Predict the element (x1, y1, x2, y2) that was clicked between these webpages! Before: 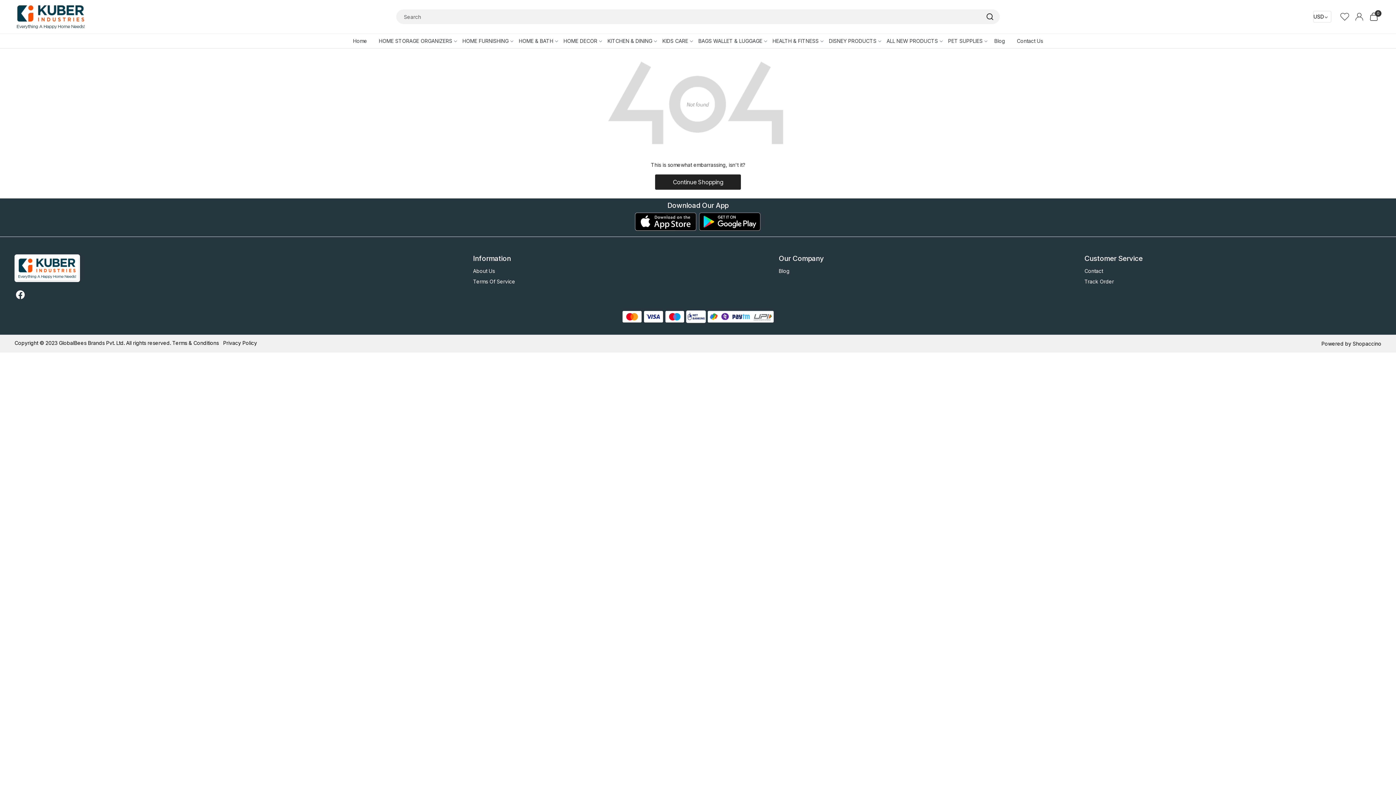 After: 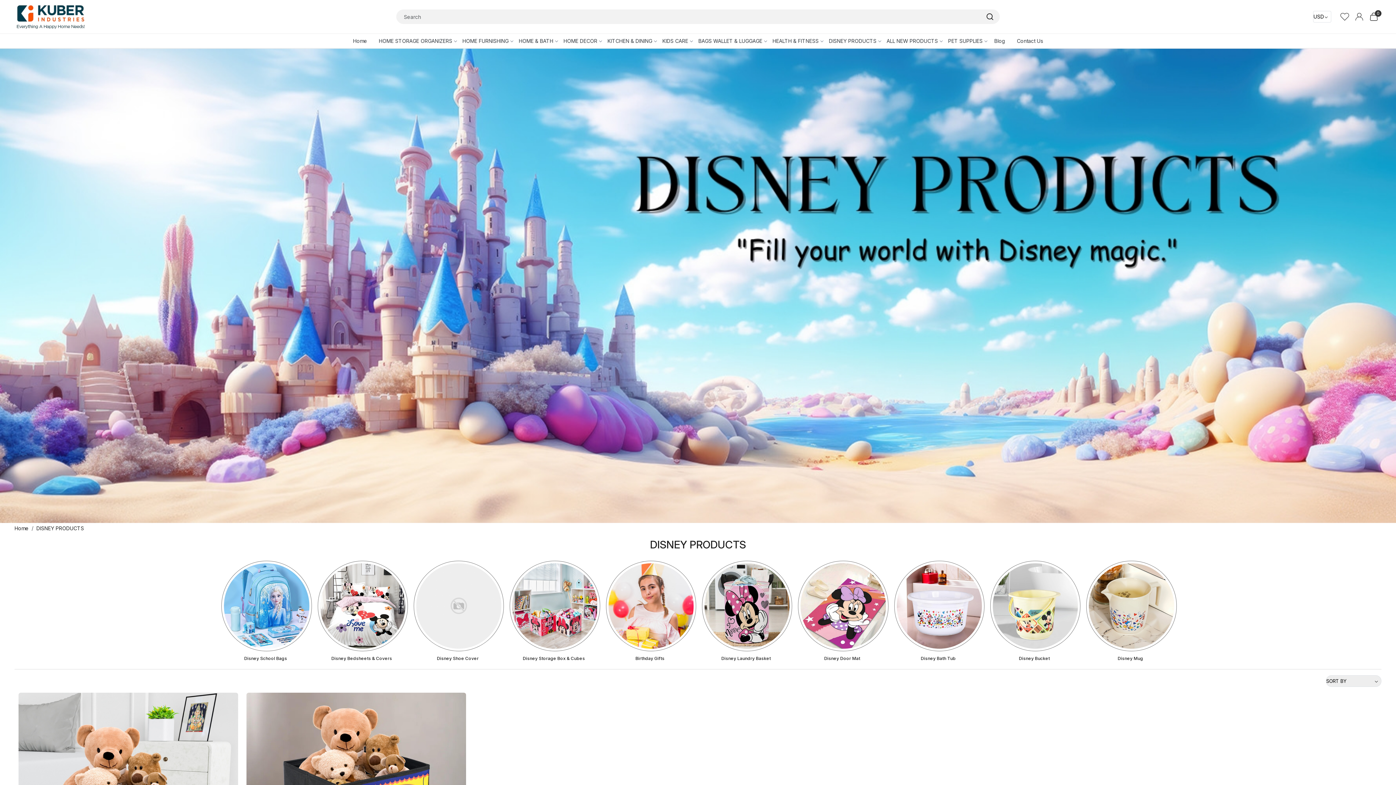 Action: bbox: (824, 33, 881, 47) label: DISNEY PRODUCTS